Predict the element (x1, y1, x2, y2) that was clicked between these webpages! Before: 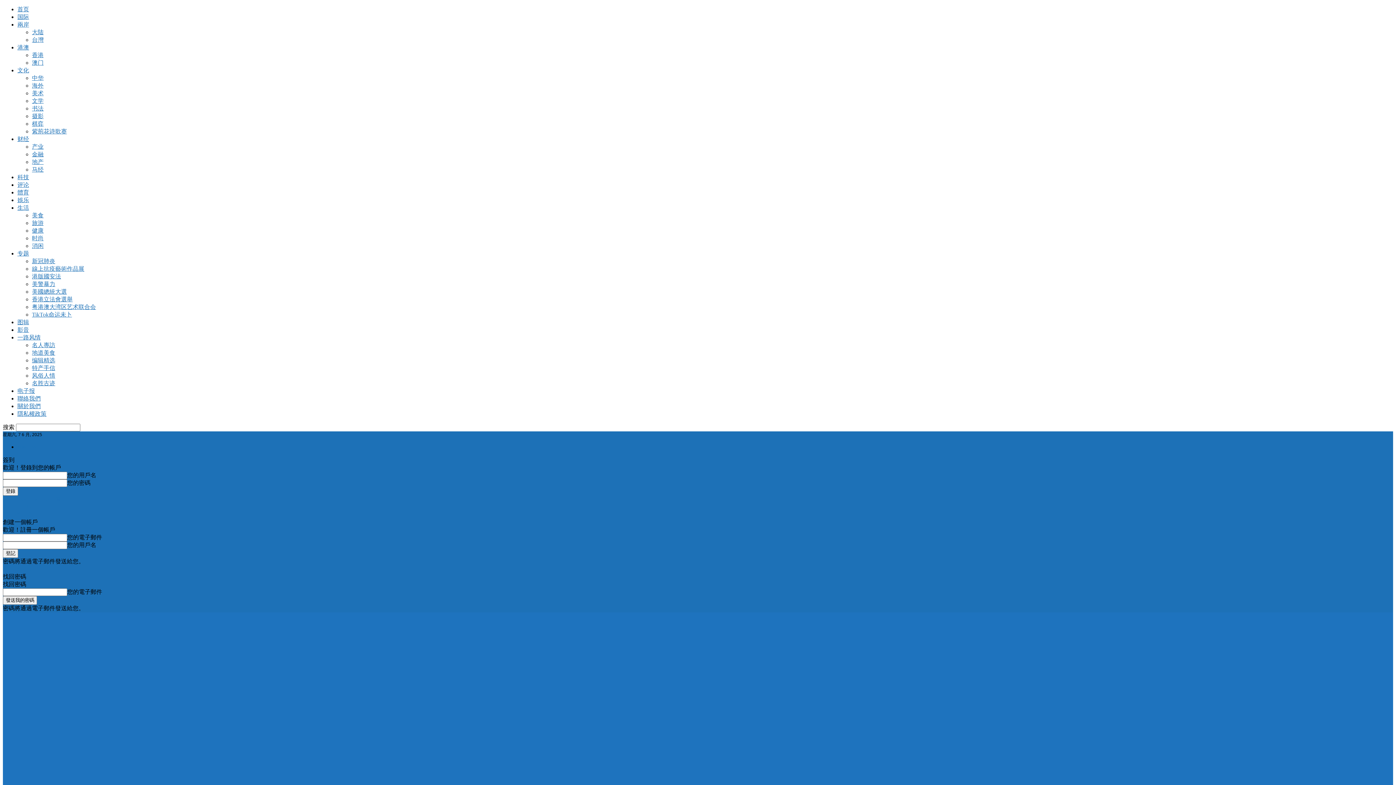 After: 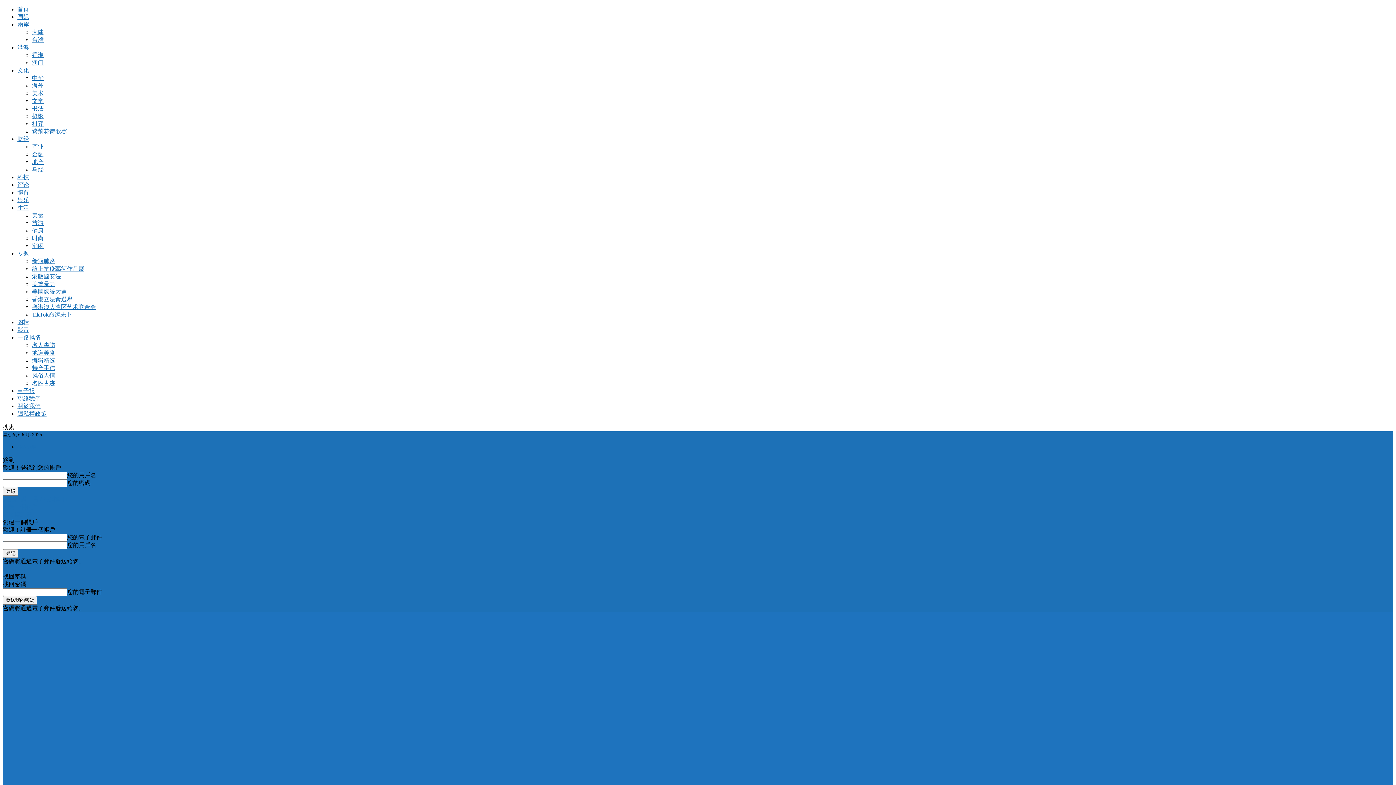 Action: label: 港澳 bbox: (17, 44, 29, 50)